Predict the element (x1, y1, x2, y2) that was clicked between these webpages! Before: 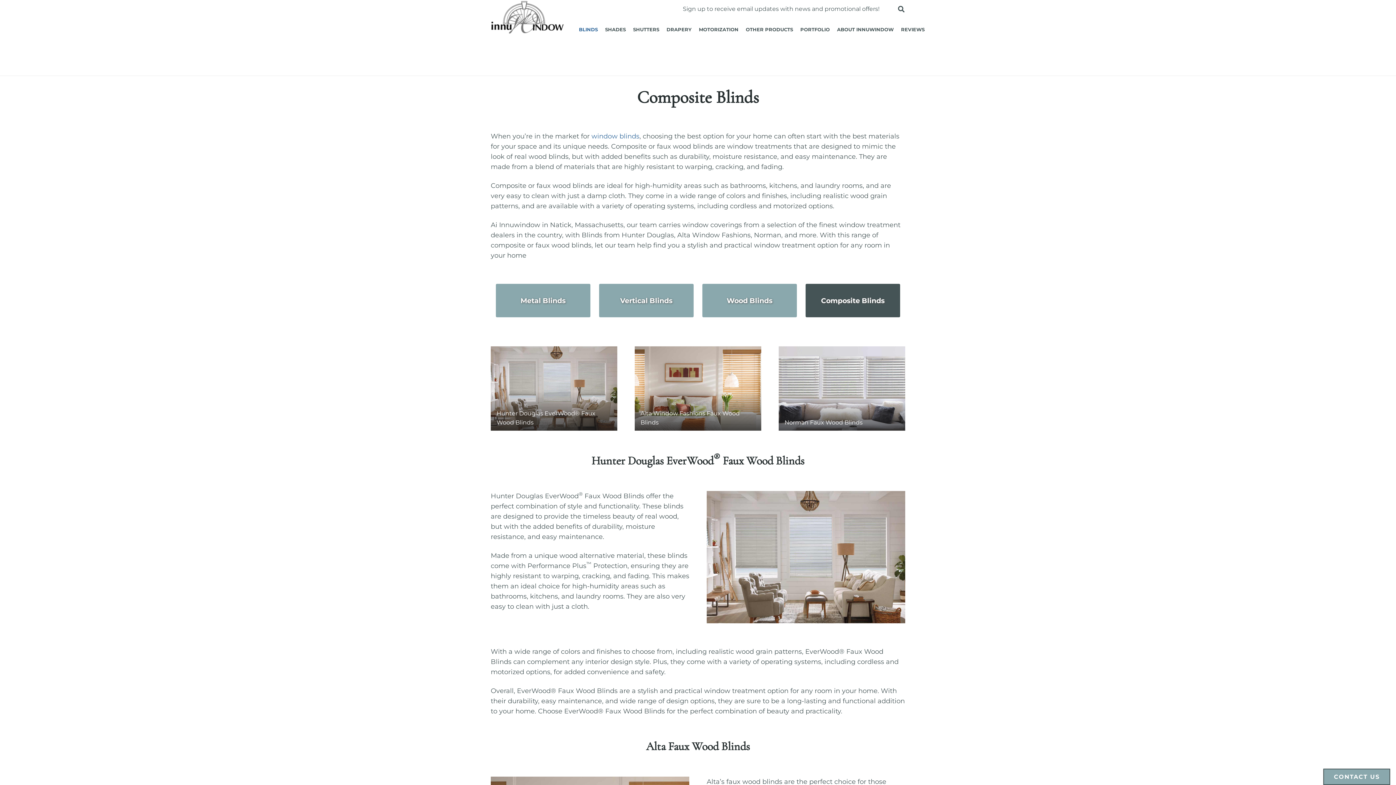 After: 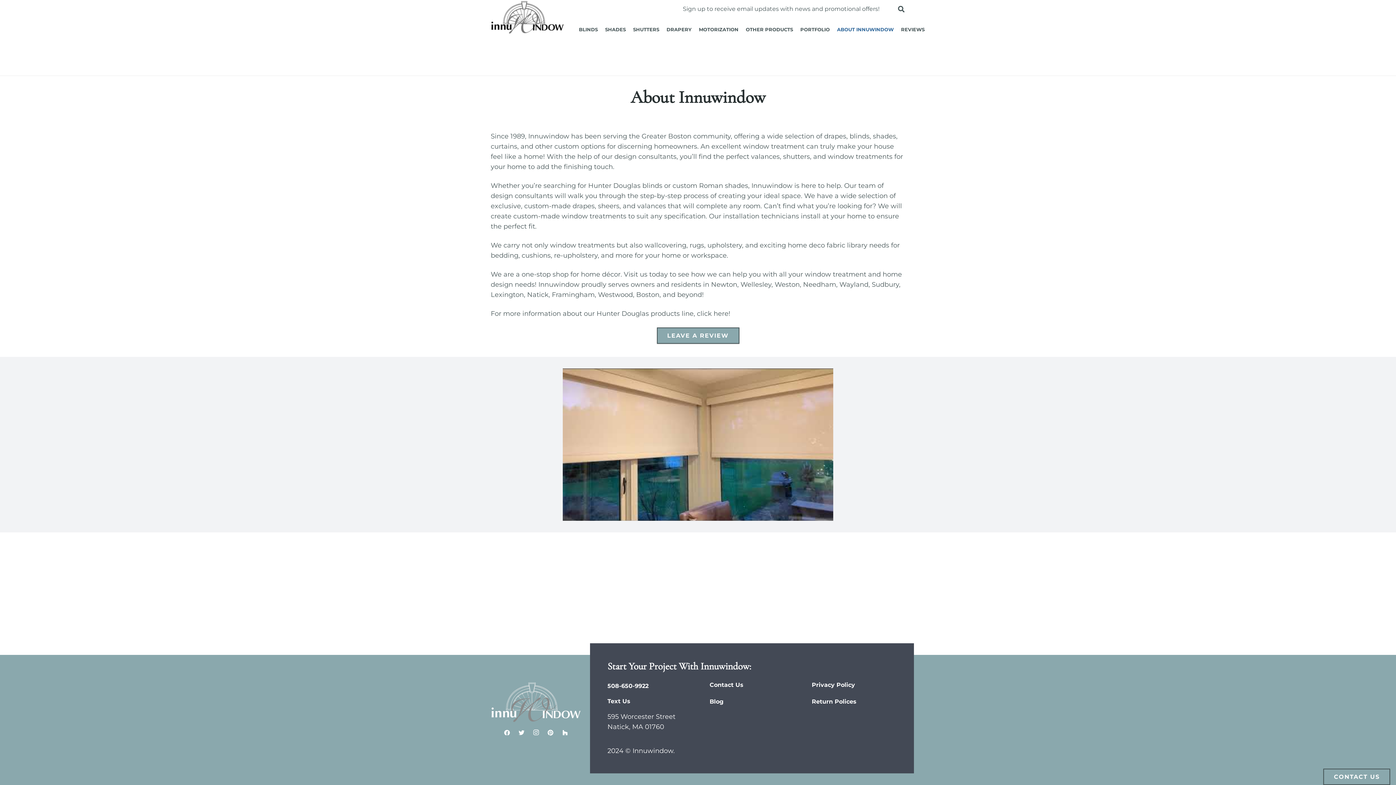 Action: bbox: (833, 20, 897, 38) label: ABOUT INNUWINDOW